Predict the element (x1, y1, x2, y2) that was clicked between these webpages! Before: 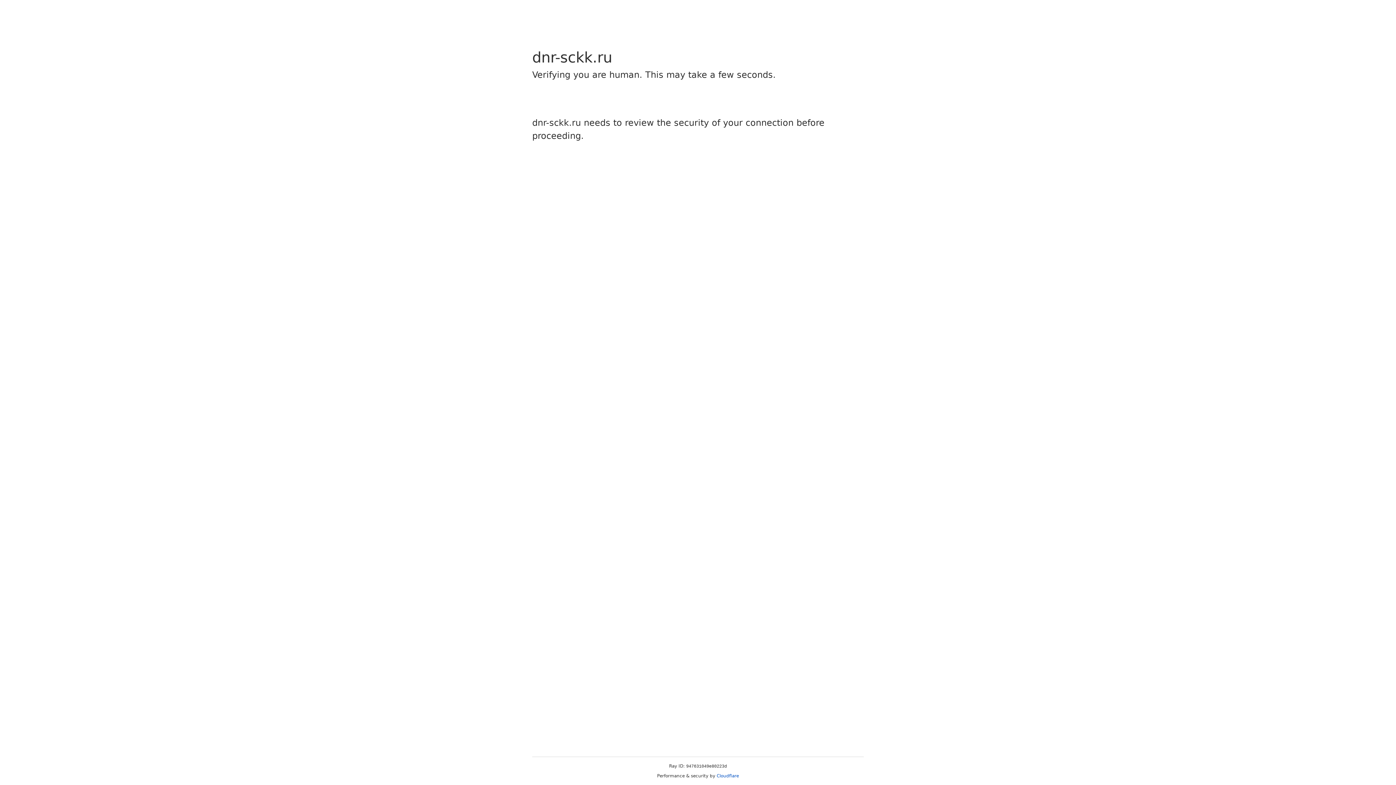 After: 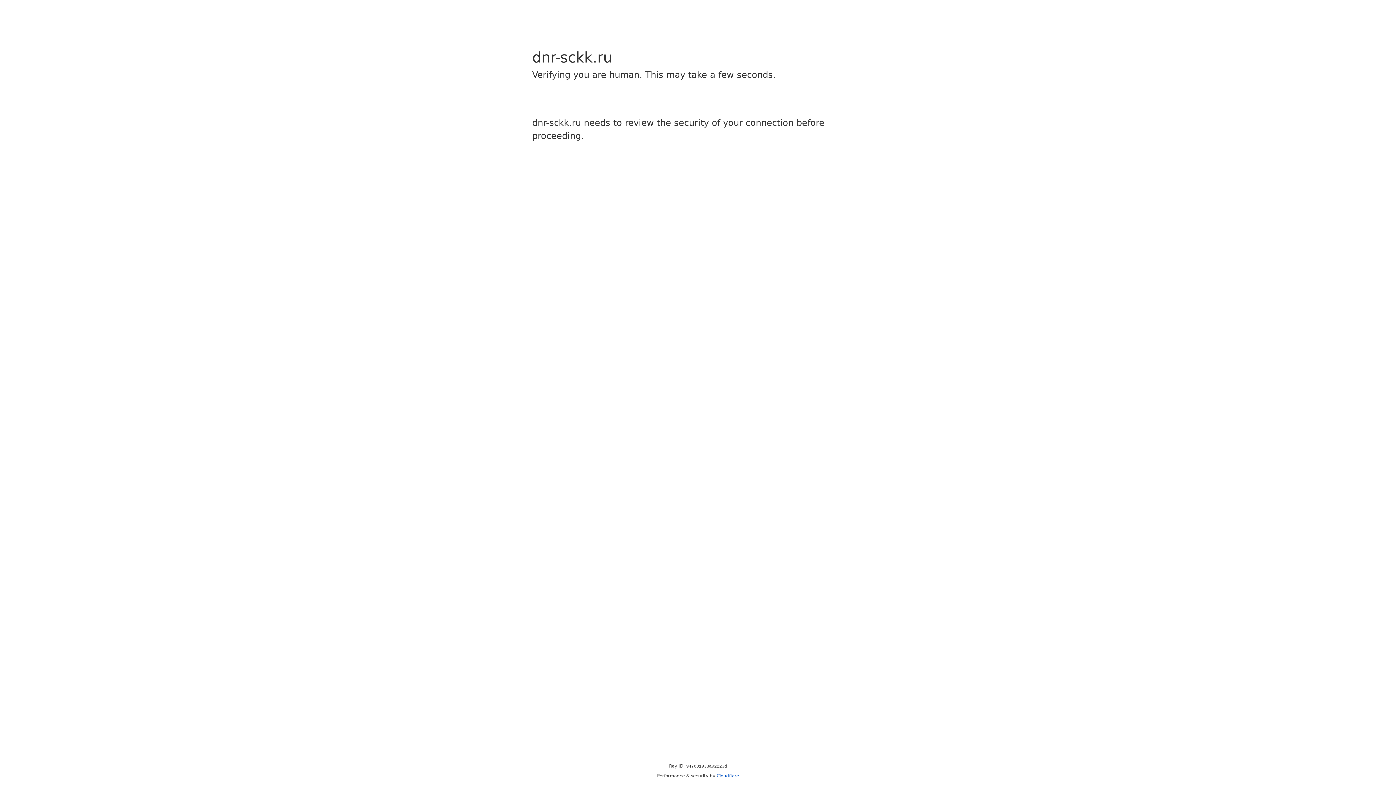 Action: bbox: (716, 773, 739, 778) label: Cloudflare